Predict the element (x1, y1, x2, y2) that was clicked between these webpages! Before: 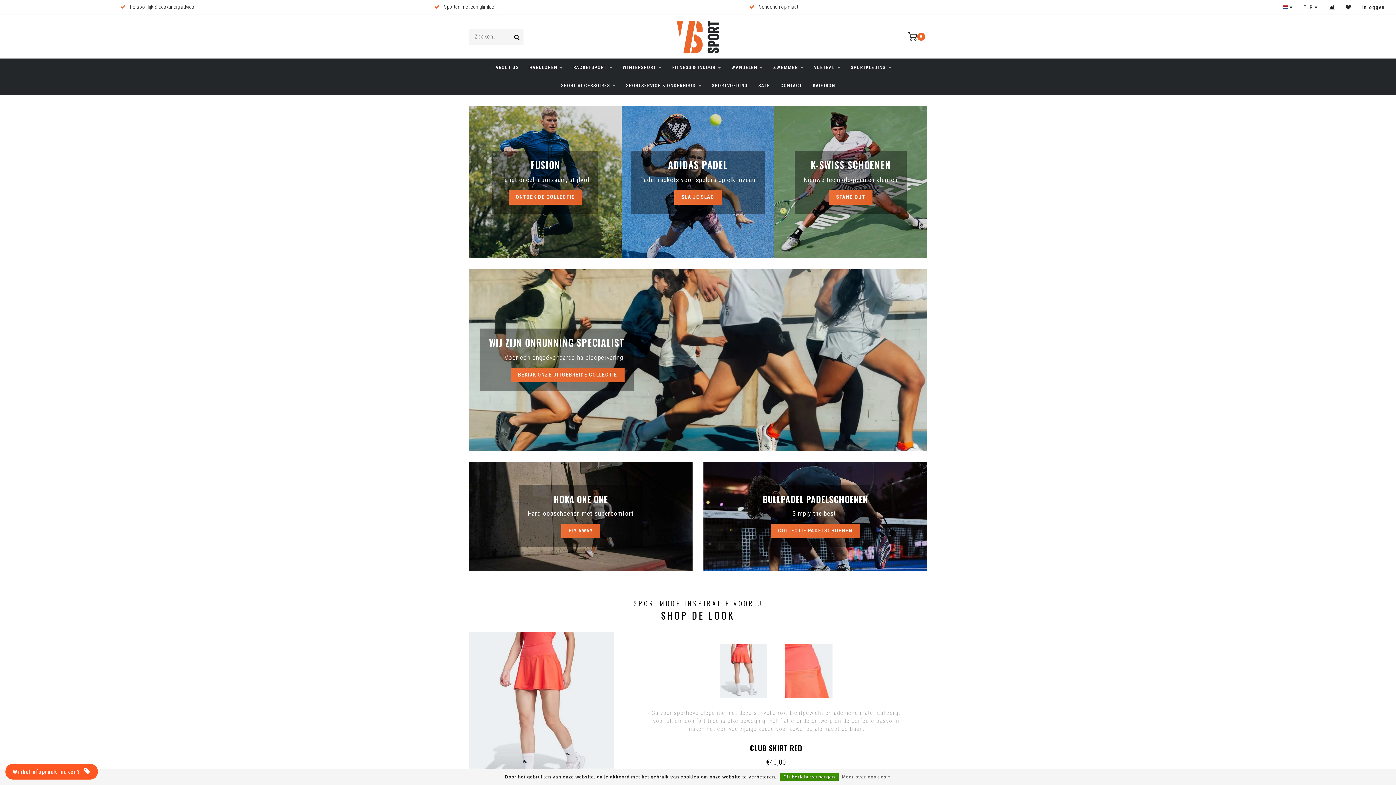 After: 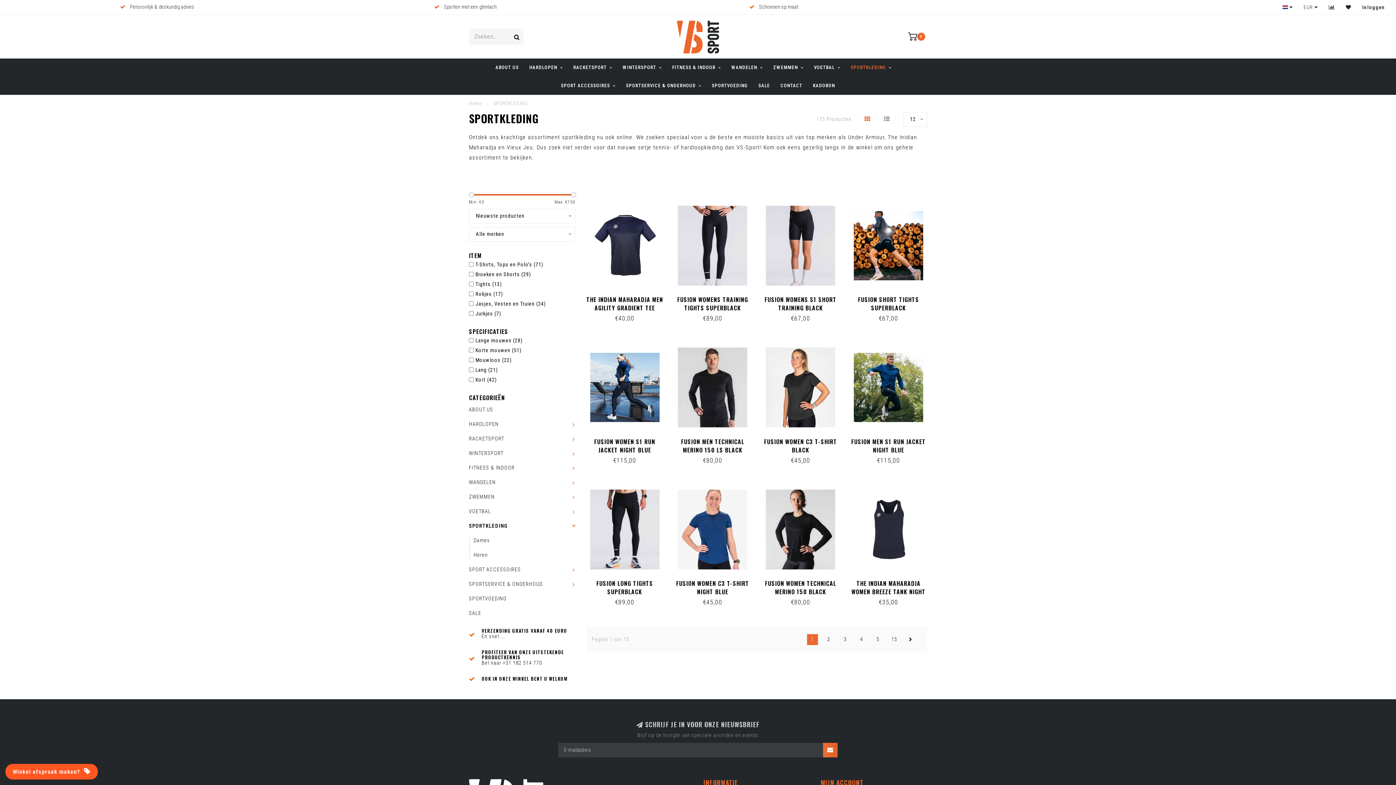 Action: label: SPORTKLEDING bbox: (850, 58, 891, 76)